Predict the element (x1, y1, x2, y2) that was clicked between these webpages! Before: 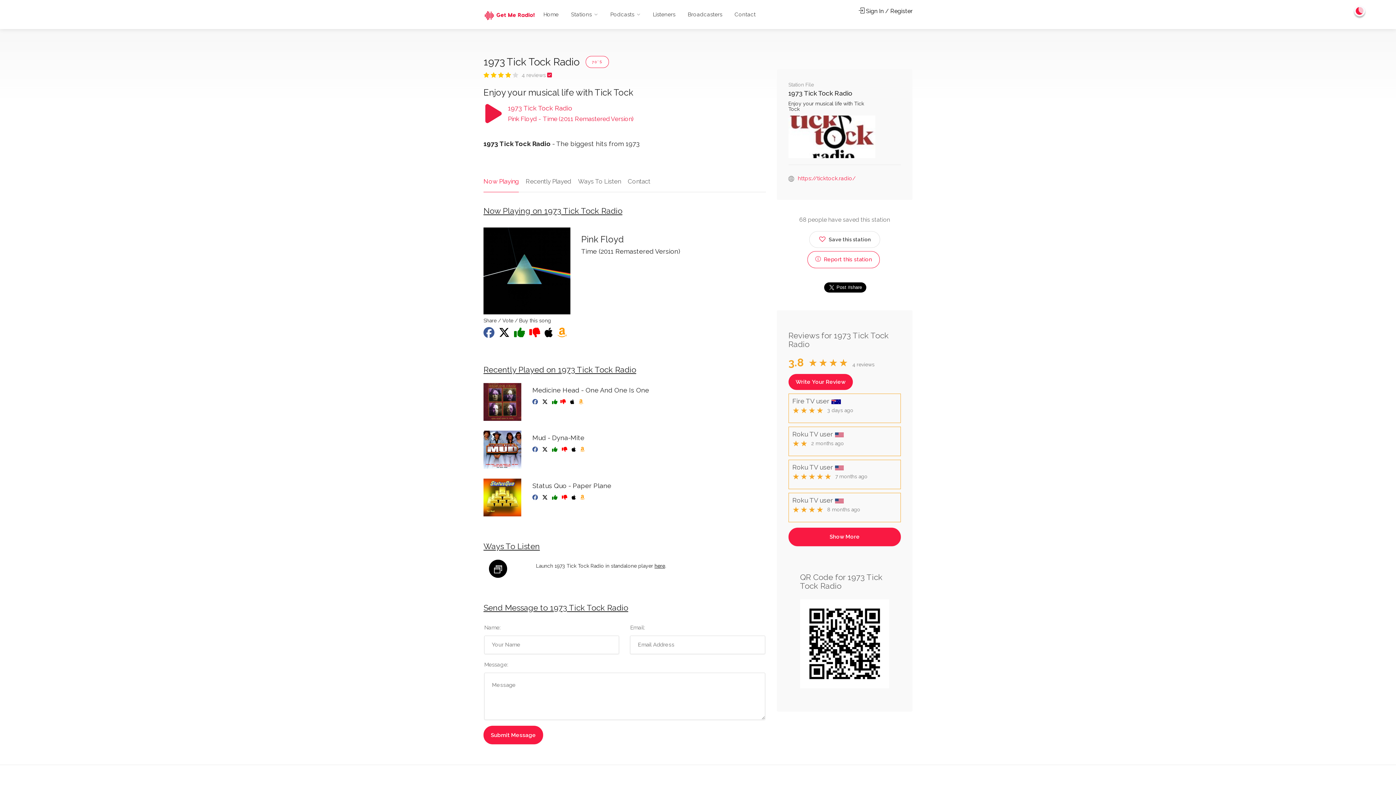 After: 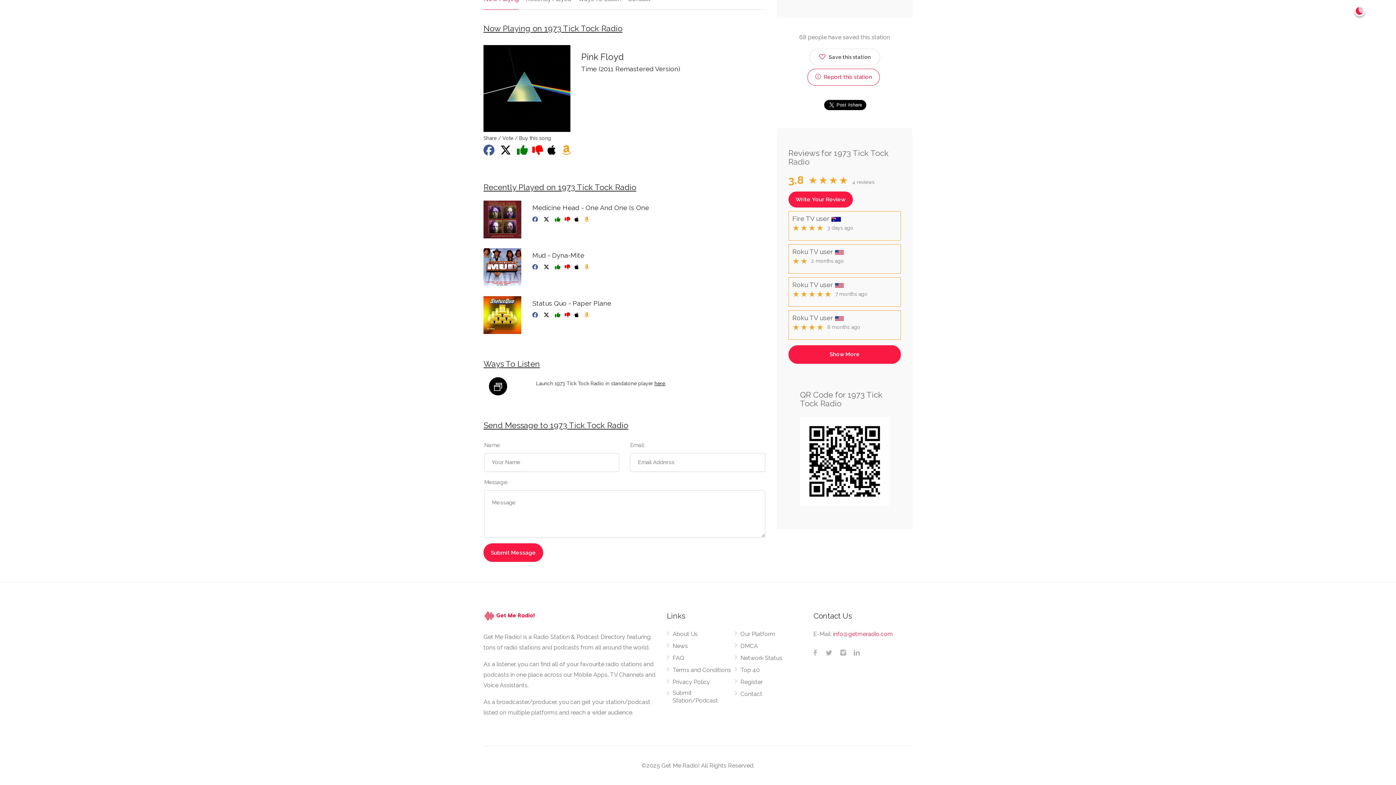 Action: bbox: (525, 176, 571, 192) label: Recently Played